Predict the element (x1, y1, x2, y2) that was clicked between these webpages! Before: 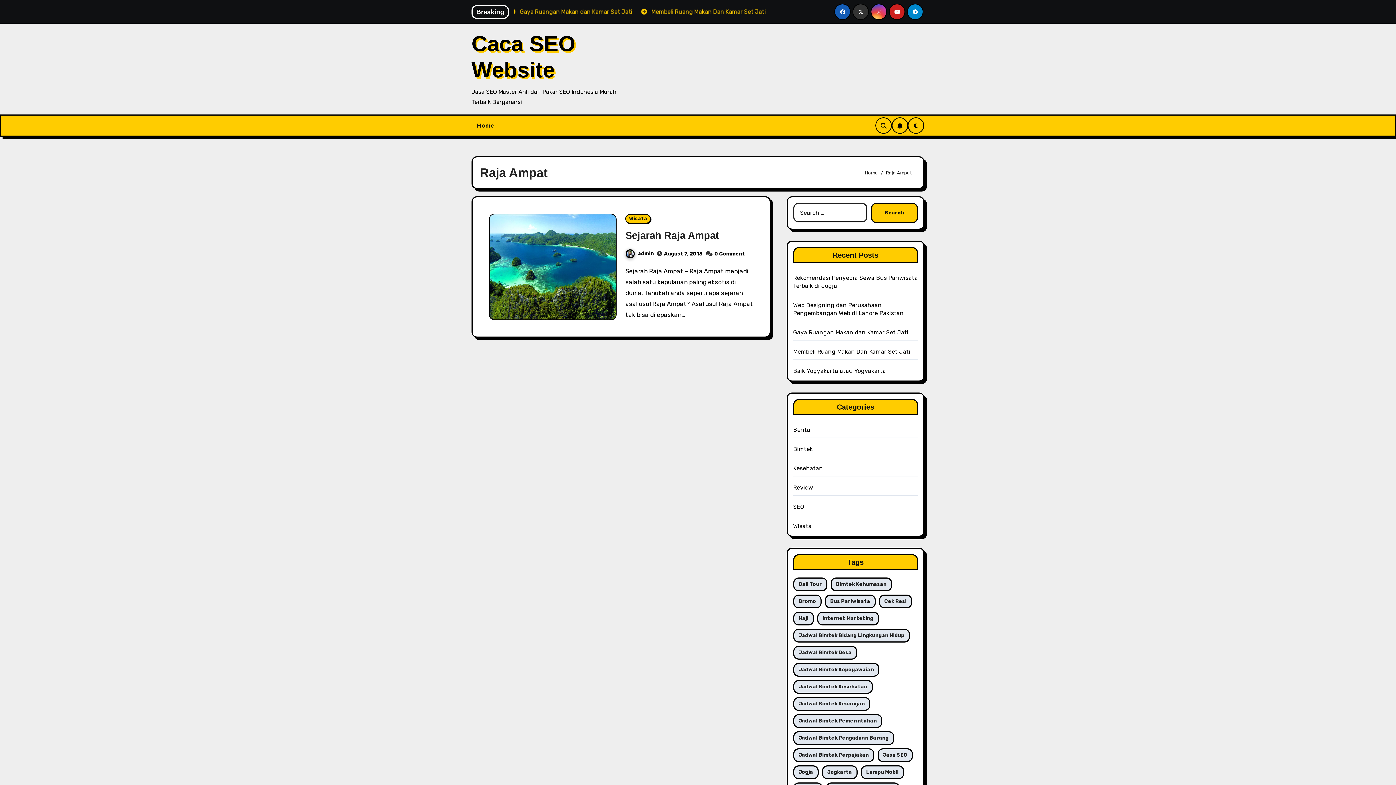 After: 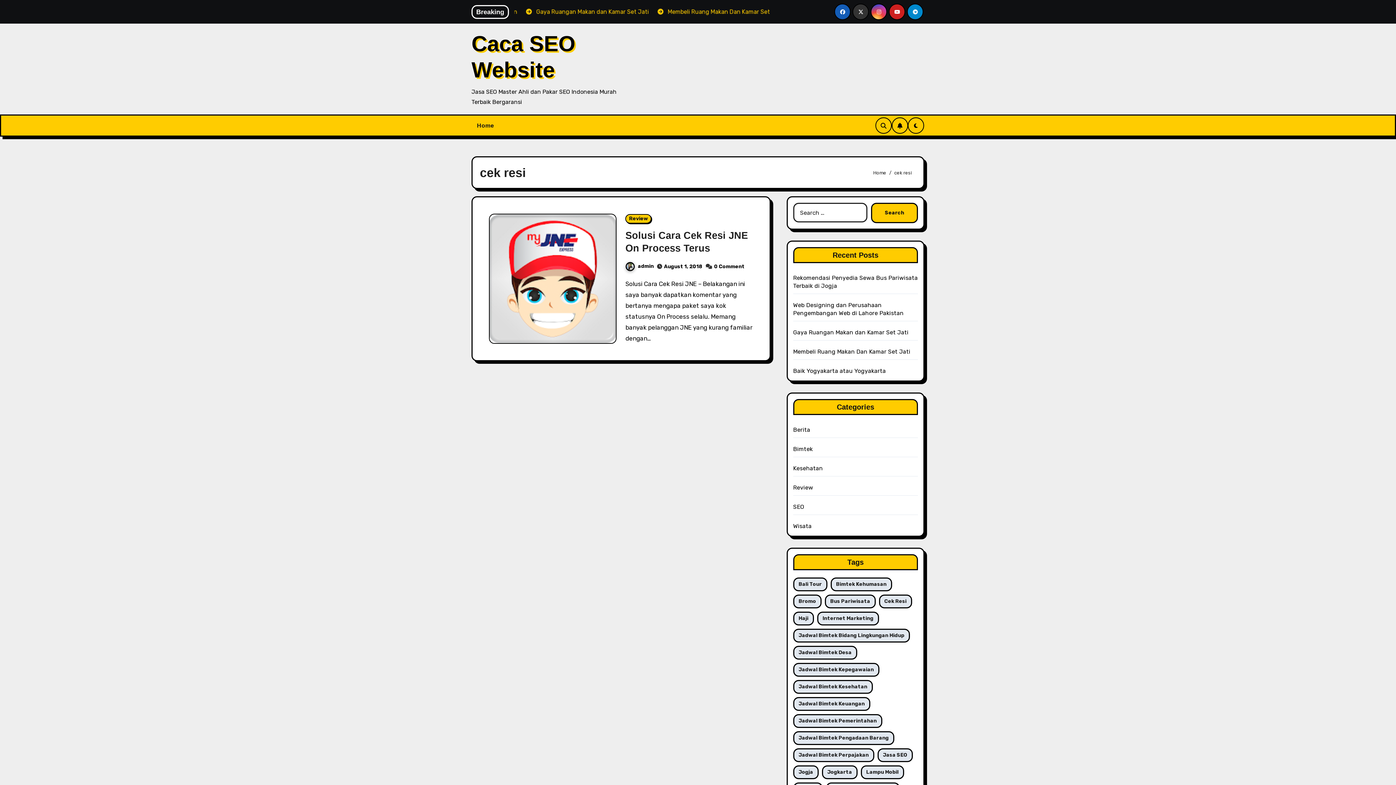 Action: label: cek resi (1 item) bbox: (879, 594, 912, 608)